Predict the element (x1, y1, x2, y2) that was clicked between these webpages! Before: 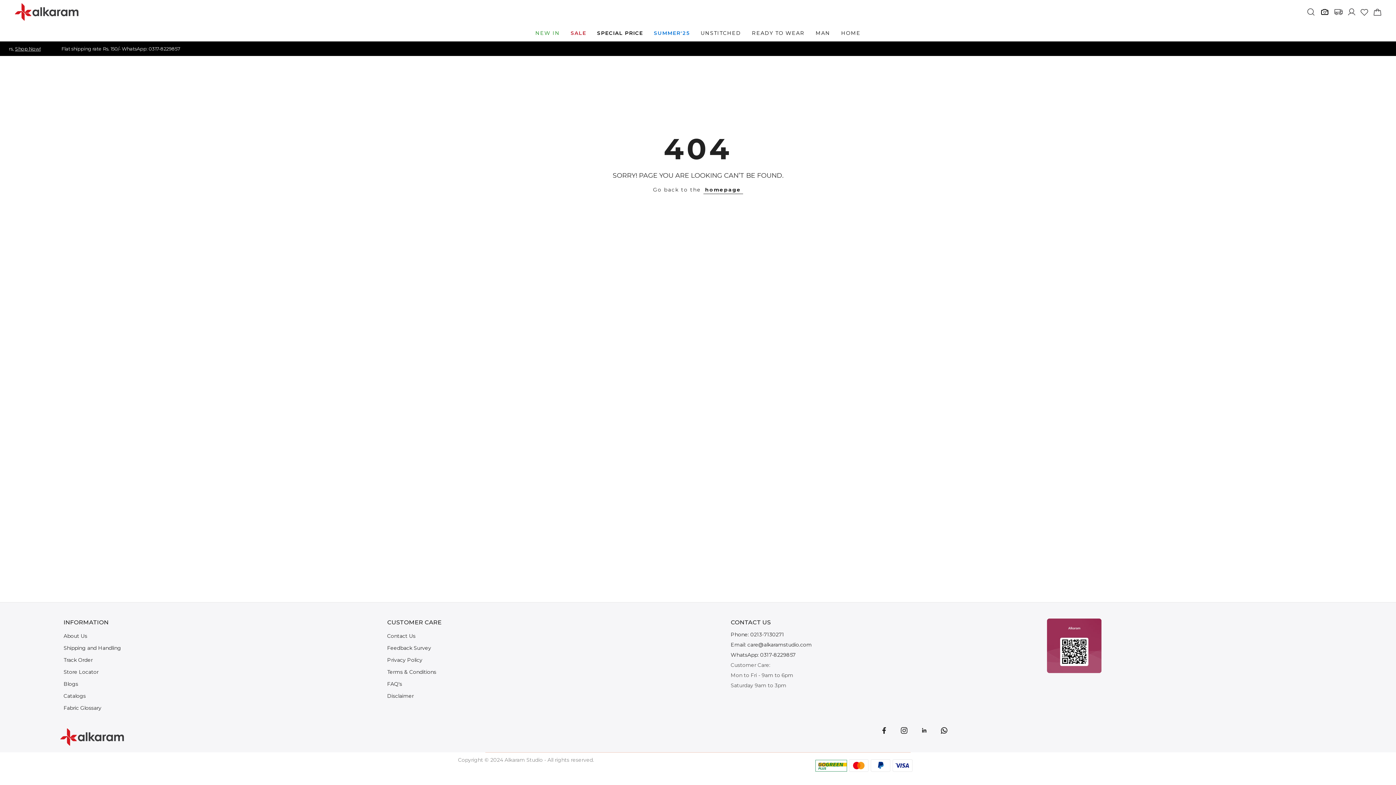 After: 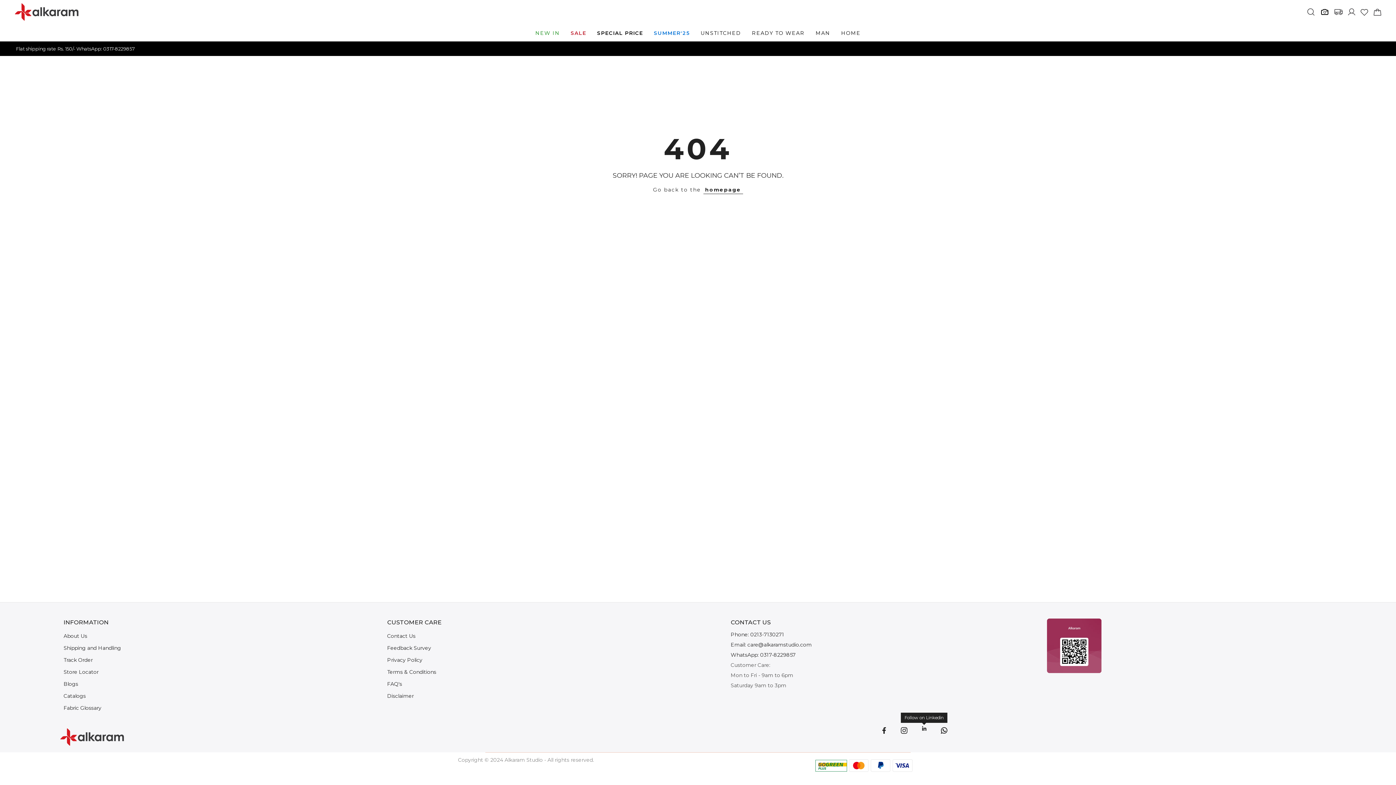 Action: bbox: (920, 725, 928, 736) label: link